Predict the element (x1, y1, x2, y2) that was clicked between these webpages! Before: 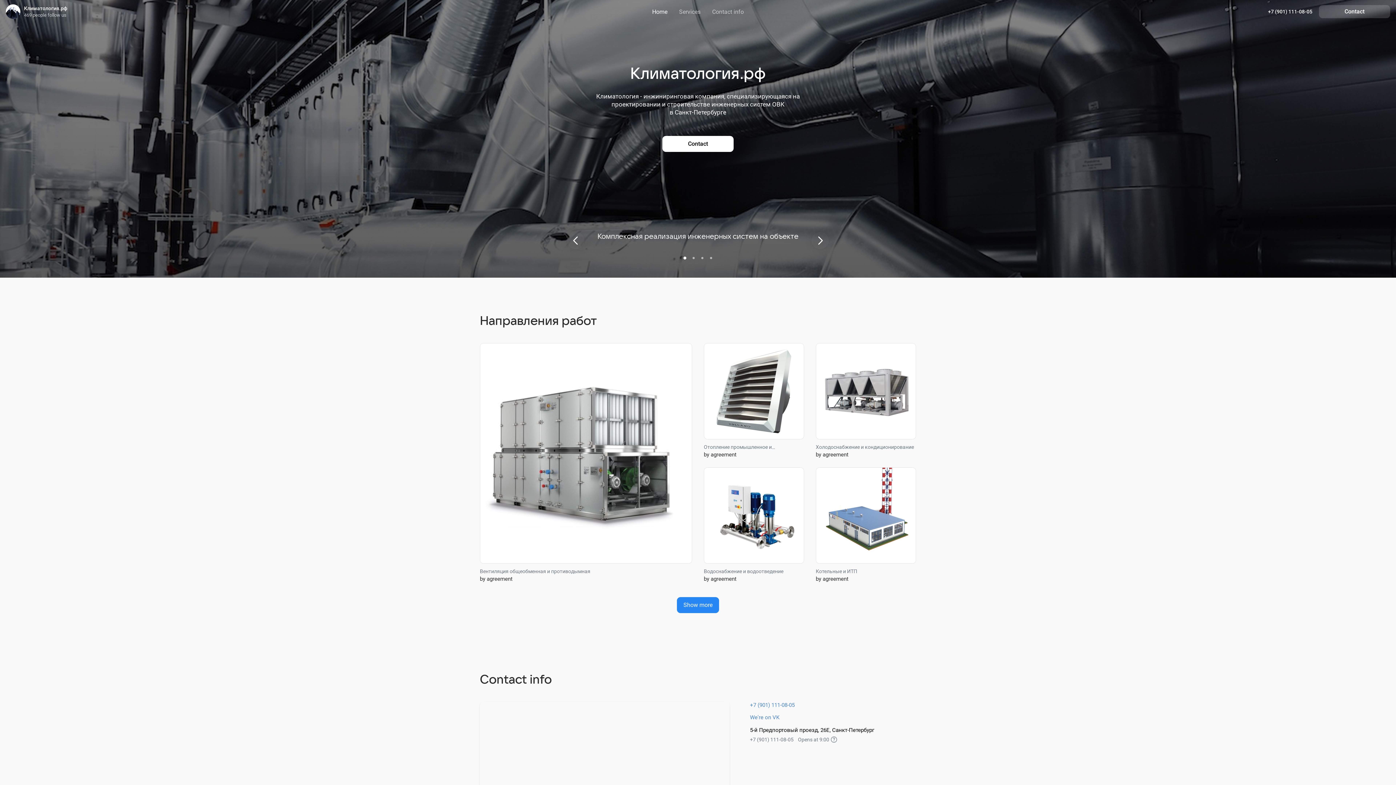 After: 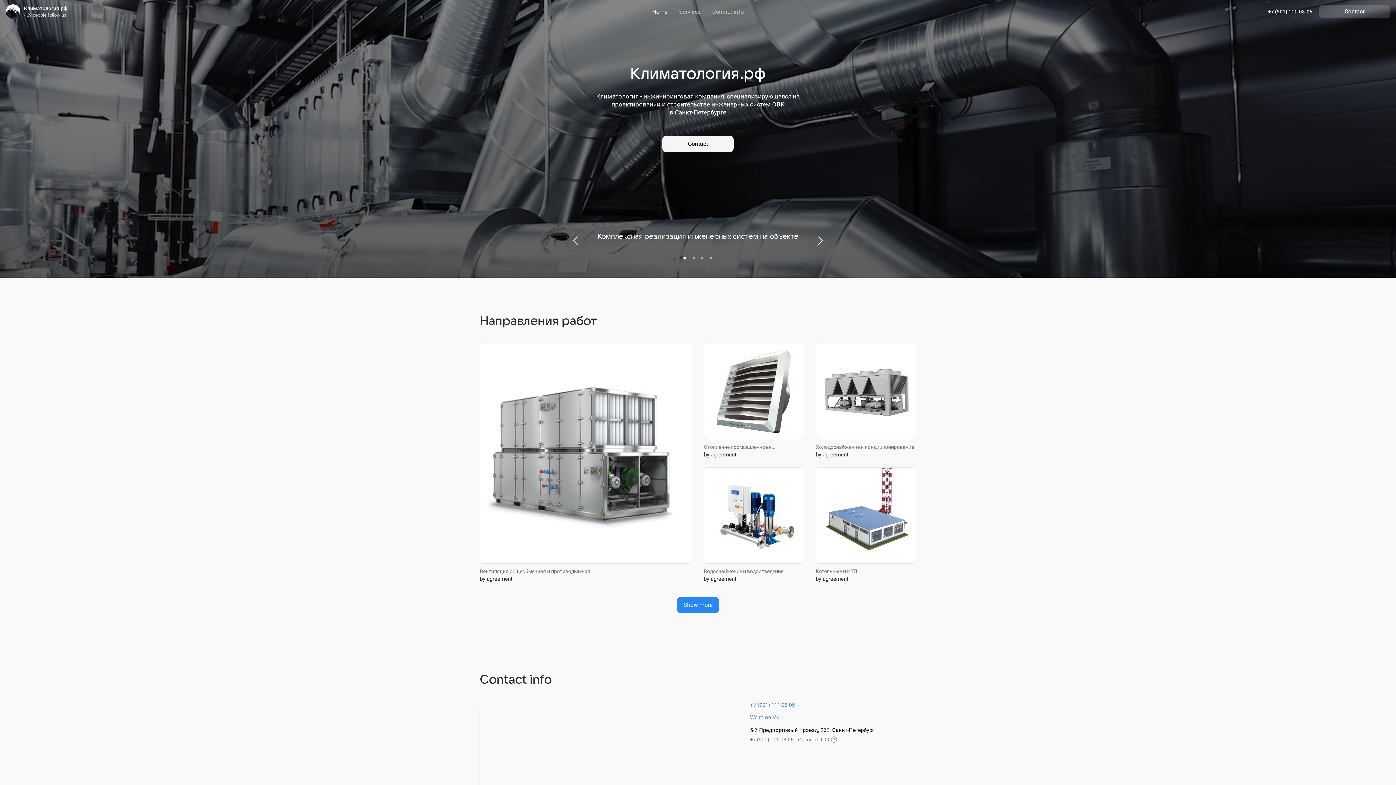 Action: bbox: (662, 136, 733, 152) label: Contact